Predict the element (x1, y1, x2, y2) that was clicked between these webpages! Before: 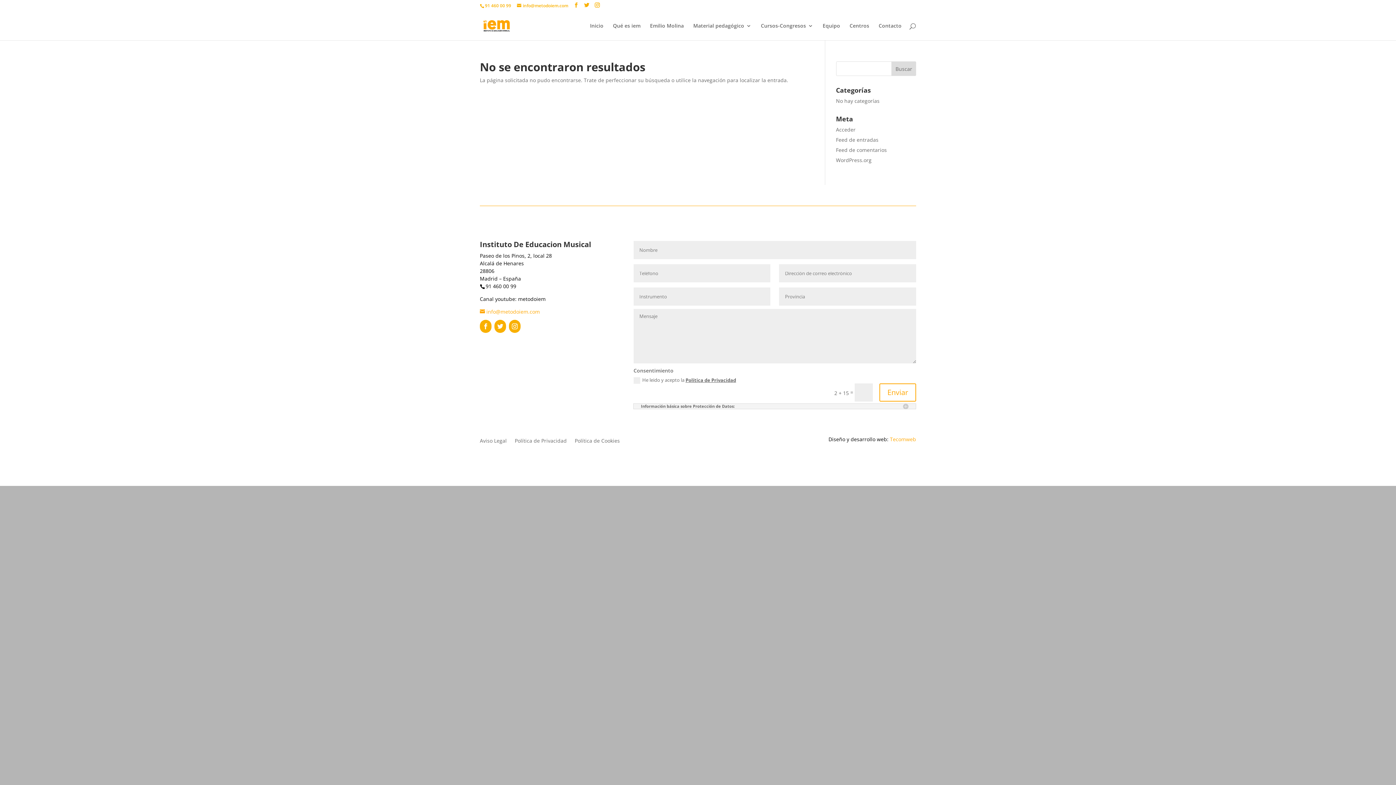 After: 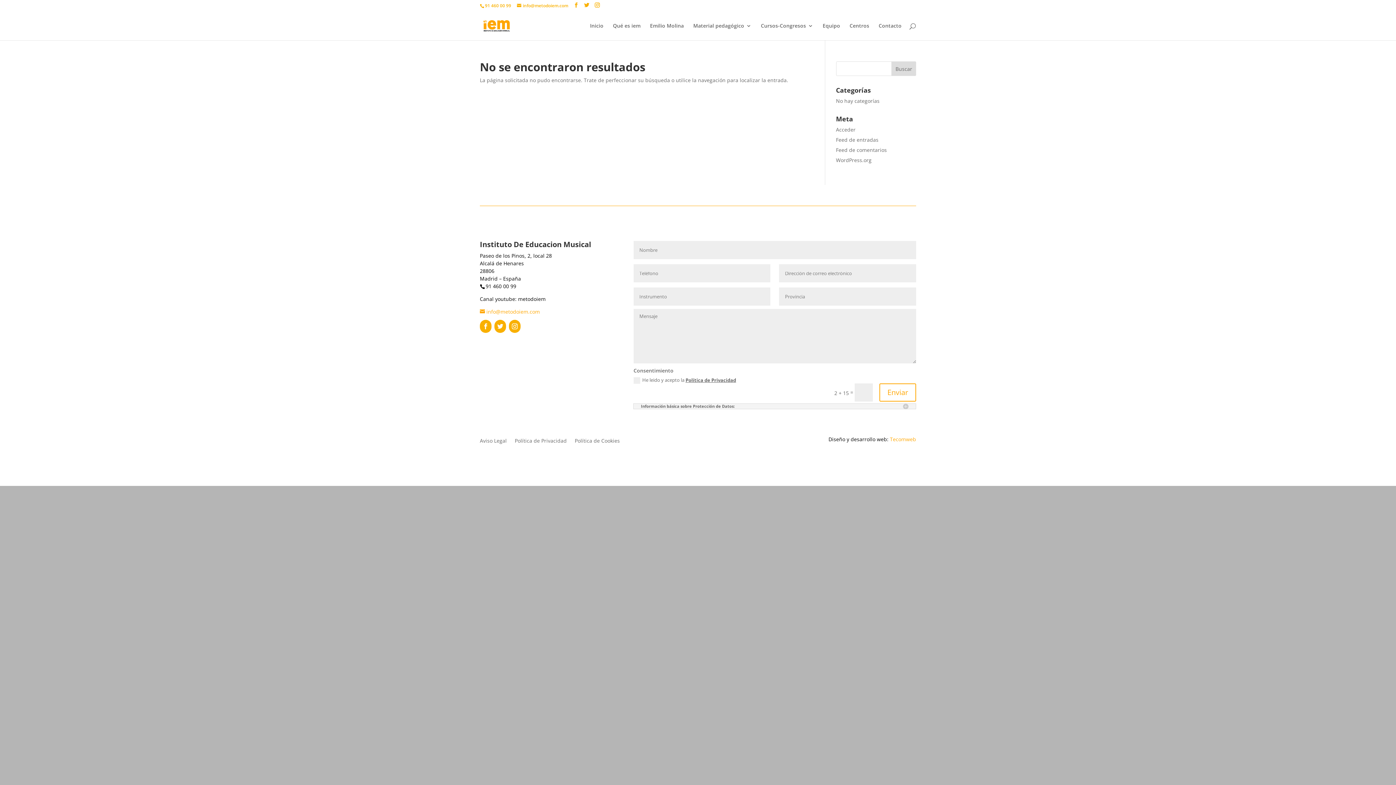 Action: label: Política de Privacidad bbox: (685, 376, 736, 383)